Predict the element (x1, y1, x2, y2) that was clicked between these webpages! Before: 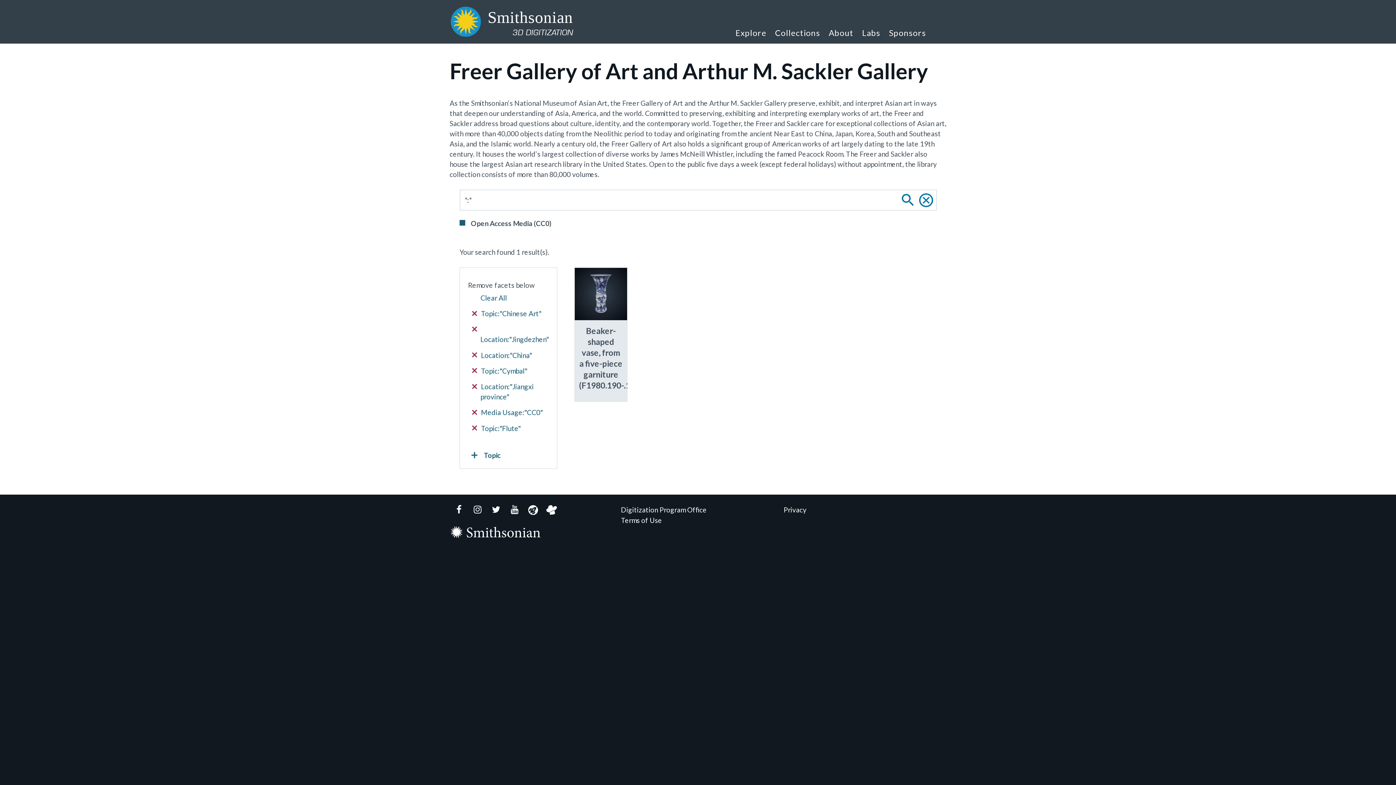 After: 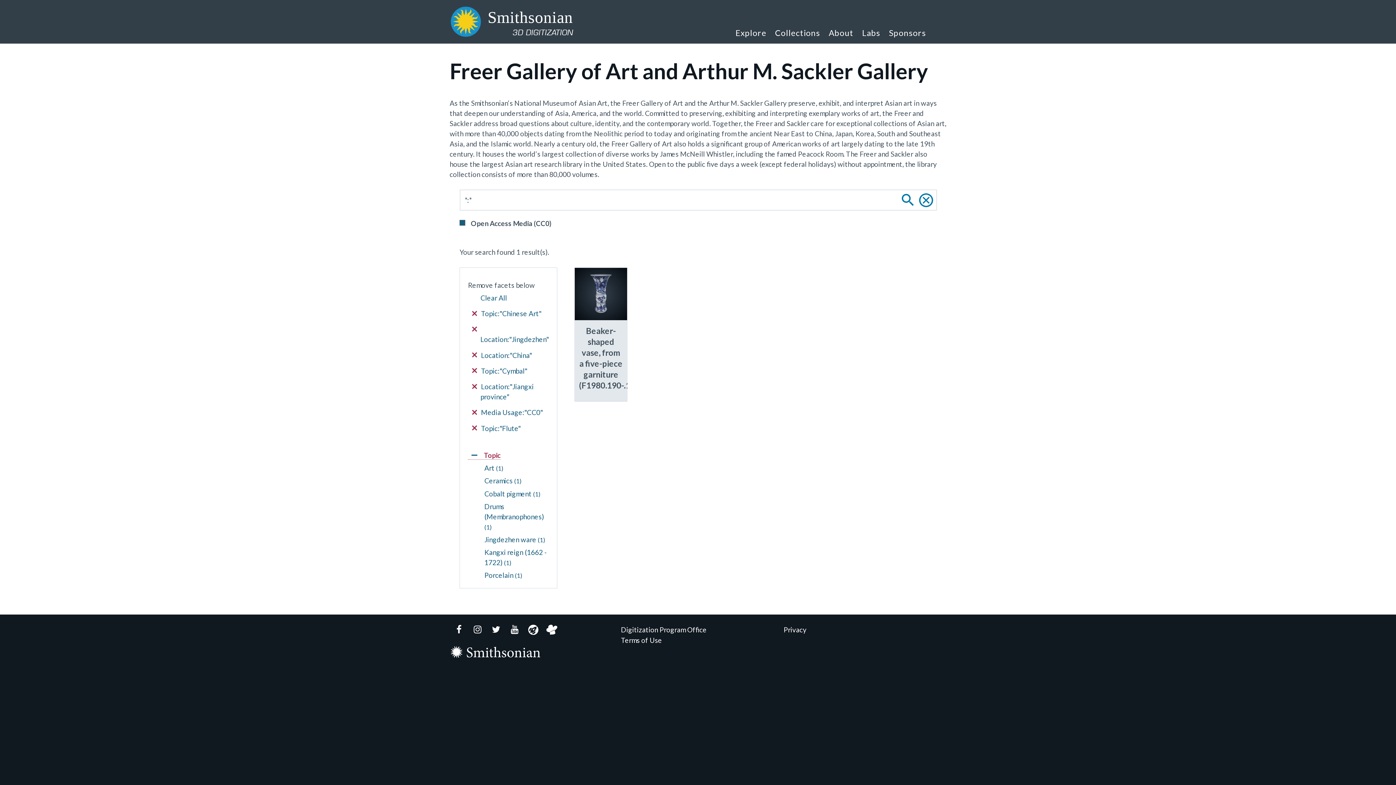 Action: bbox: (468, 451, 500, 460) label: Topic